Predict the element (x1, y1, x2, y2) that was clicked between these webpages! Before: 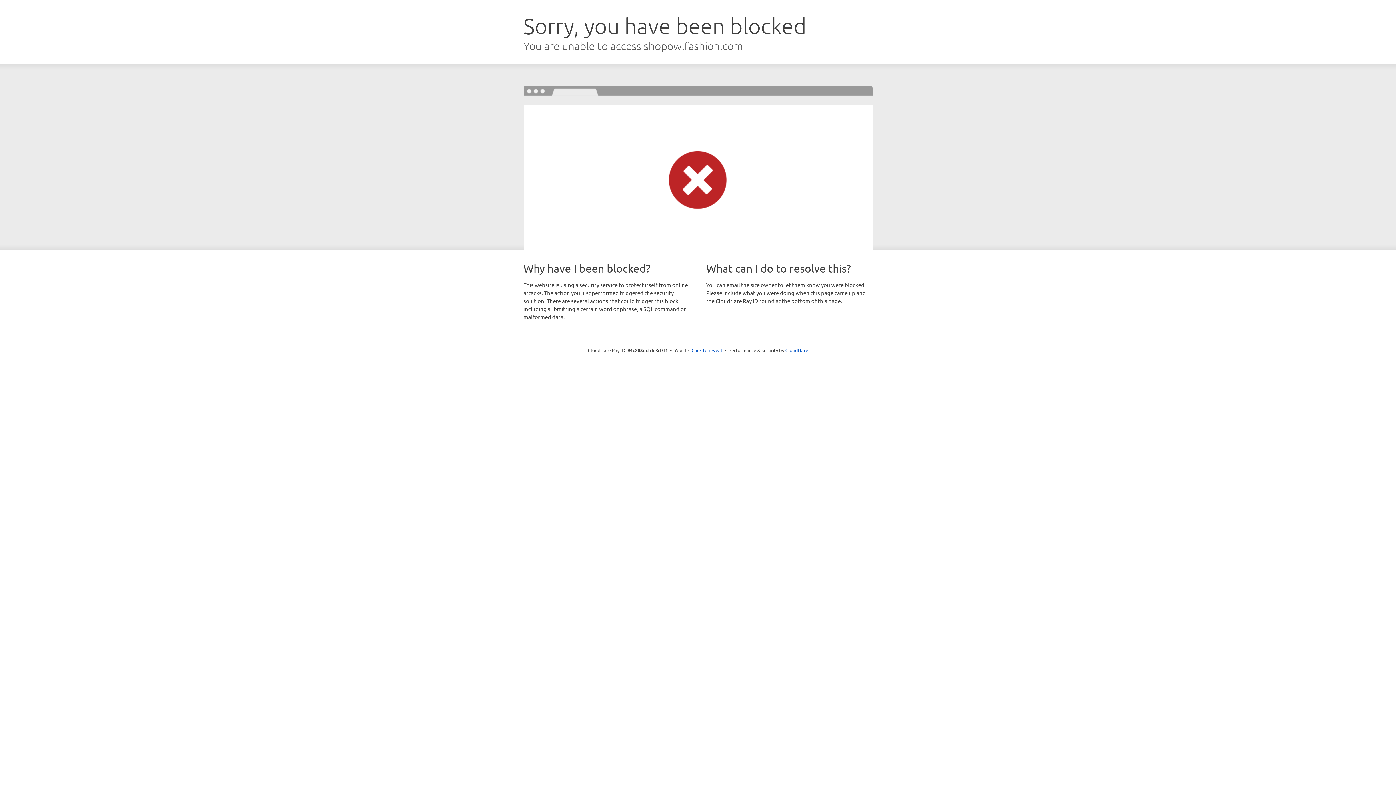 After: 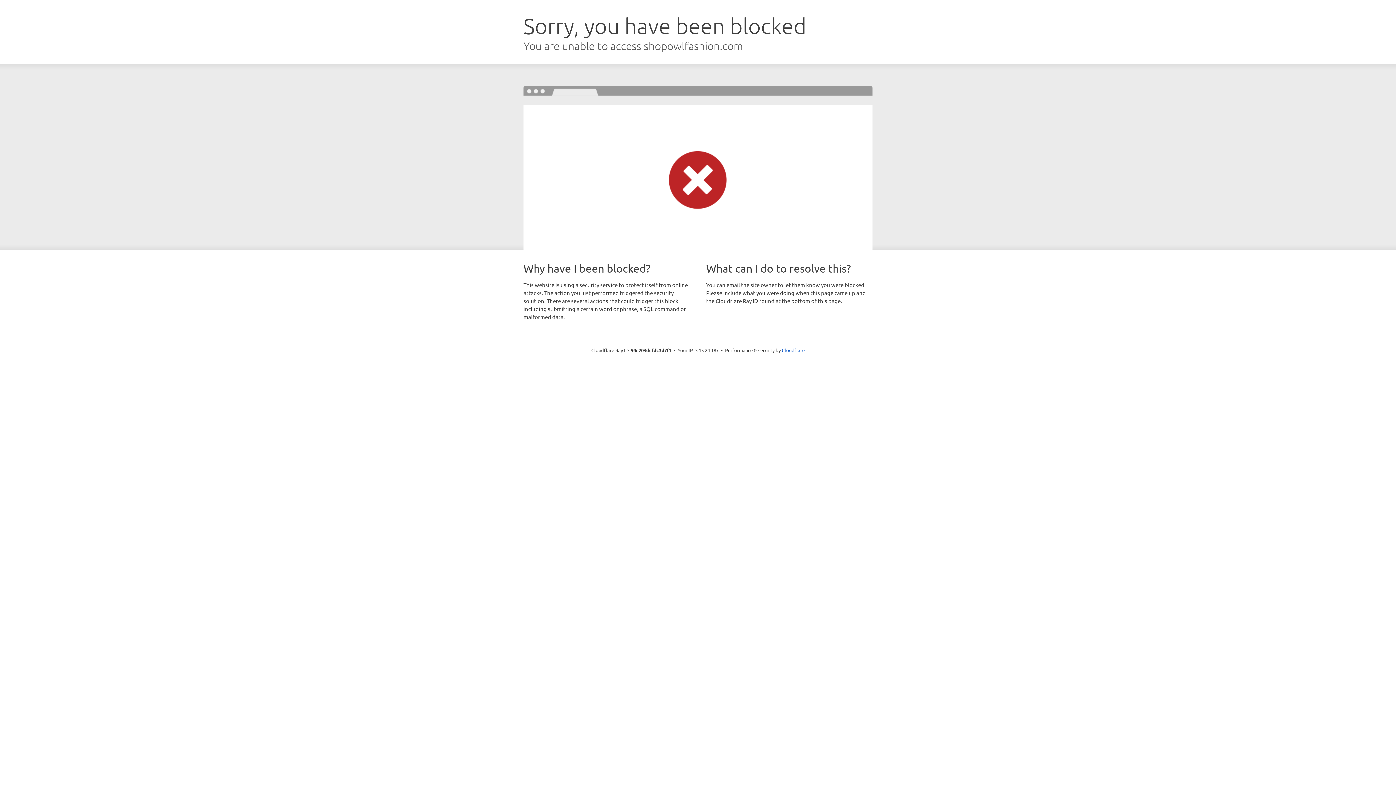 Action: bbox: (691, 346, 722, 353) label: Click to reveal